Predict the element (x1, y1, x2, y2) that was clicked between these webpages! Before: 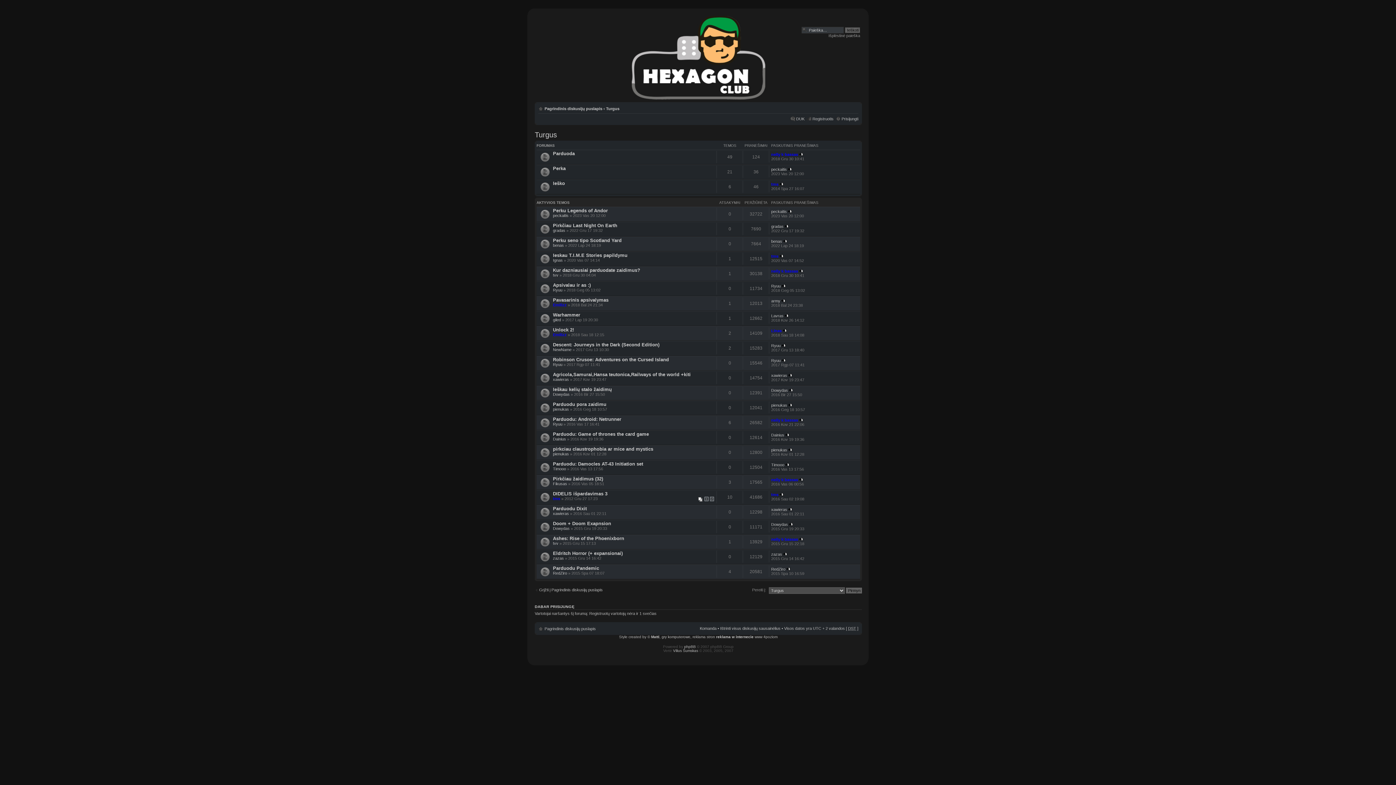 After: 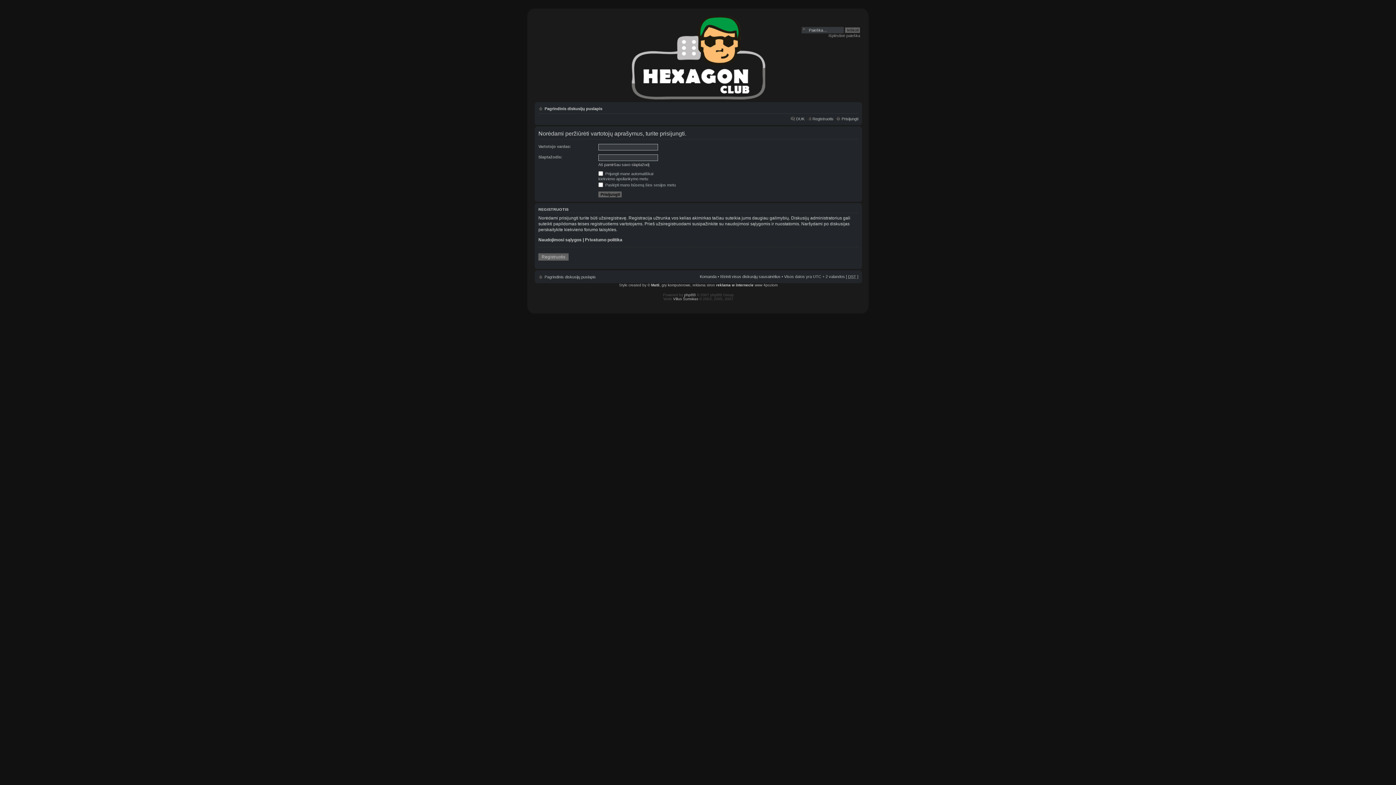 Action: bbox: (771, 433, 784, 437) label: Dainius